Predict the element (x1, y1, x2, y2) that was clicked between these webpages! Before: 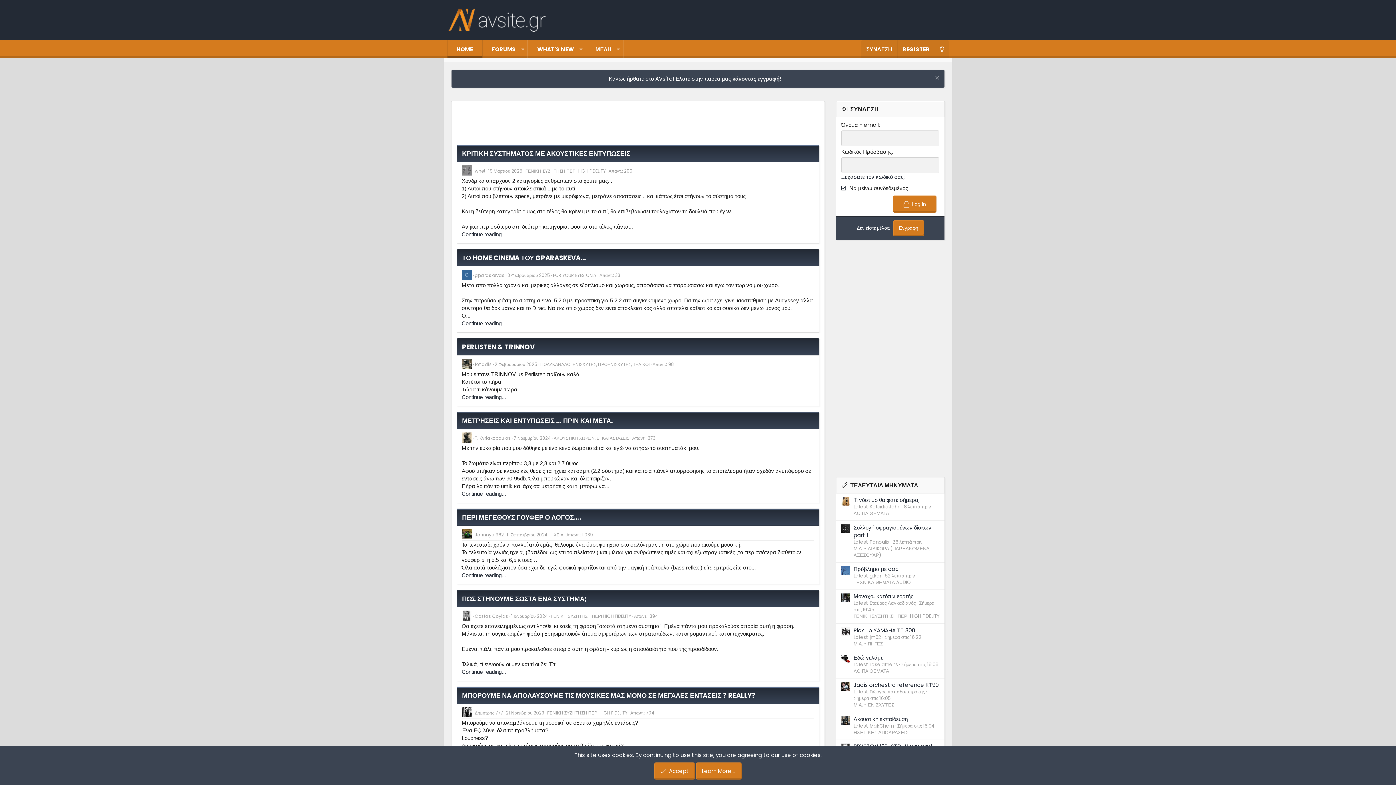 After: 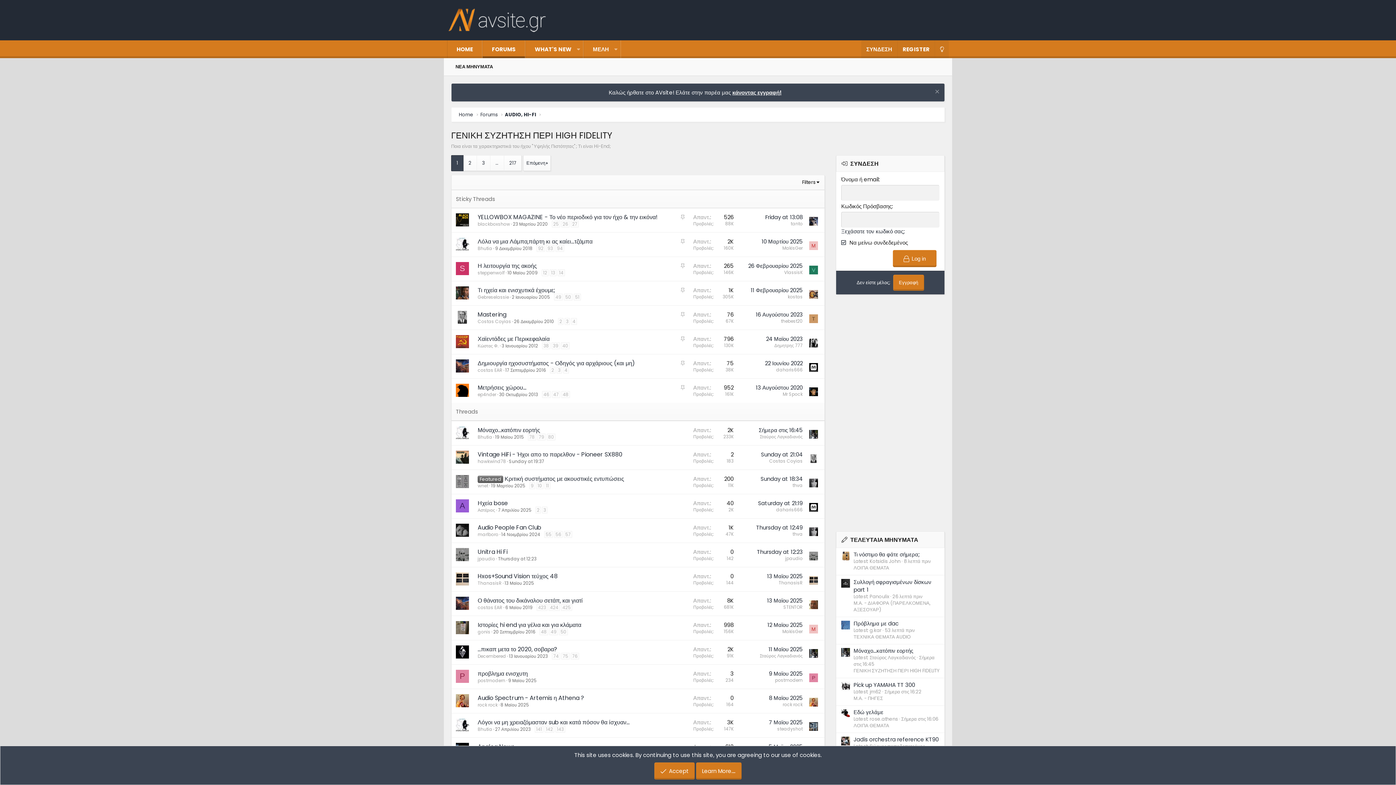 Action: label: ΓΕΝΙΚΗ ΣΥΖΗΤΗΣΗ ΠΕΡΙ HIGH FIDELITY bbox: (547, 710, 627, 716)